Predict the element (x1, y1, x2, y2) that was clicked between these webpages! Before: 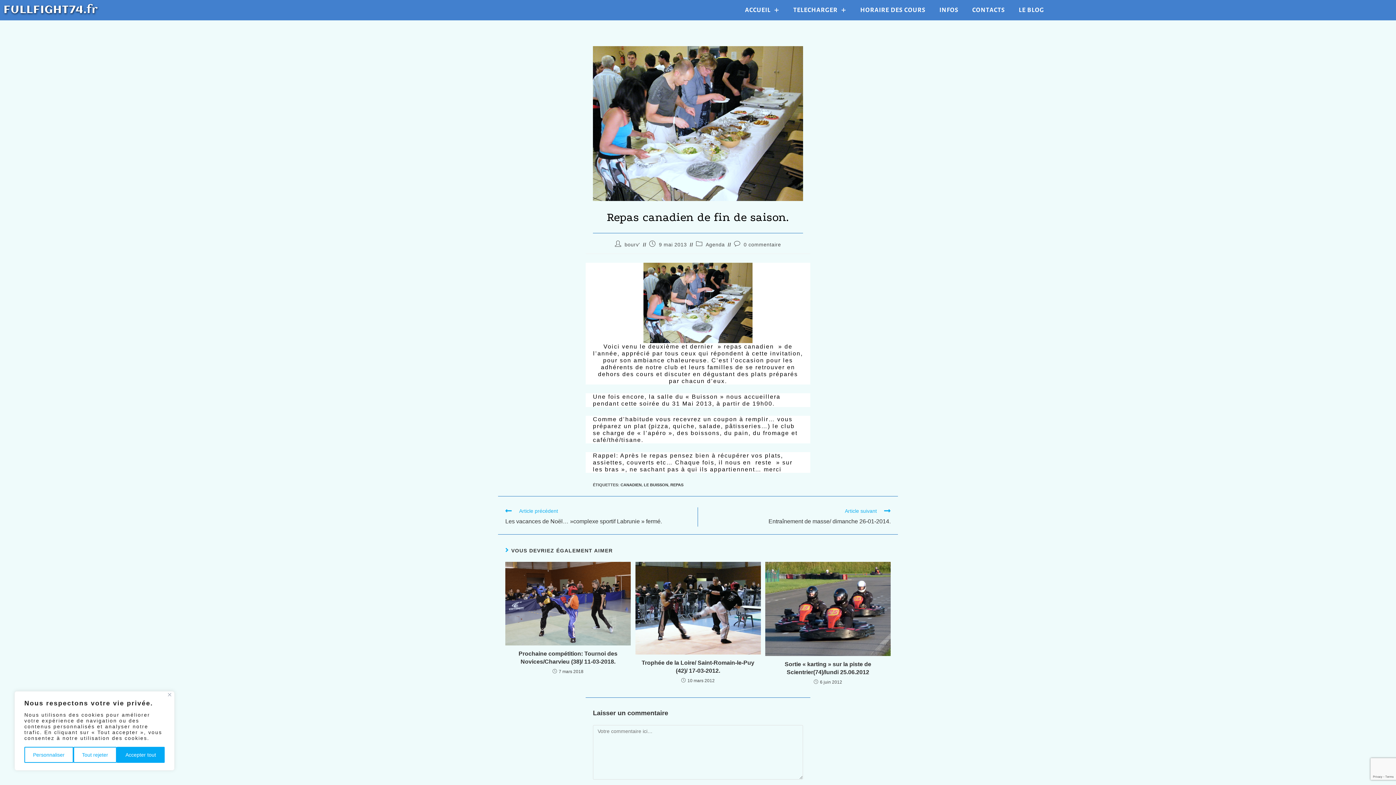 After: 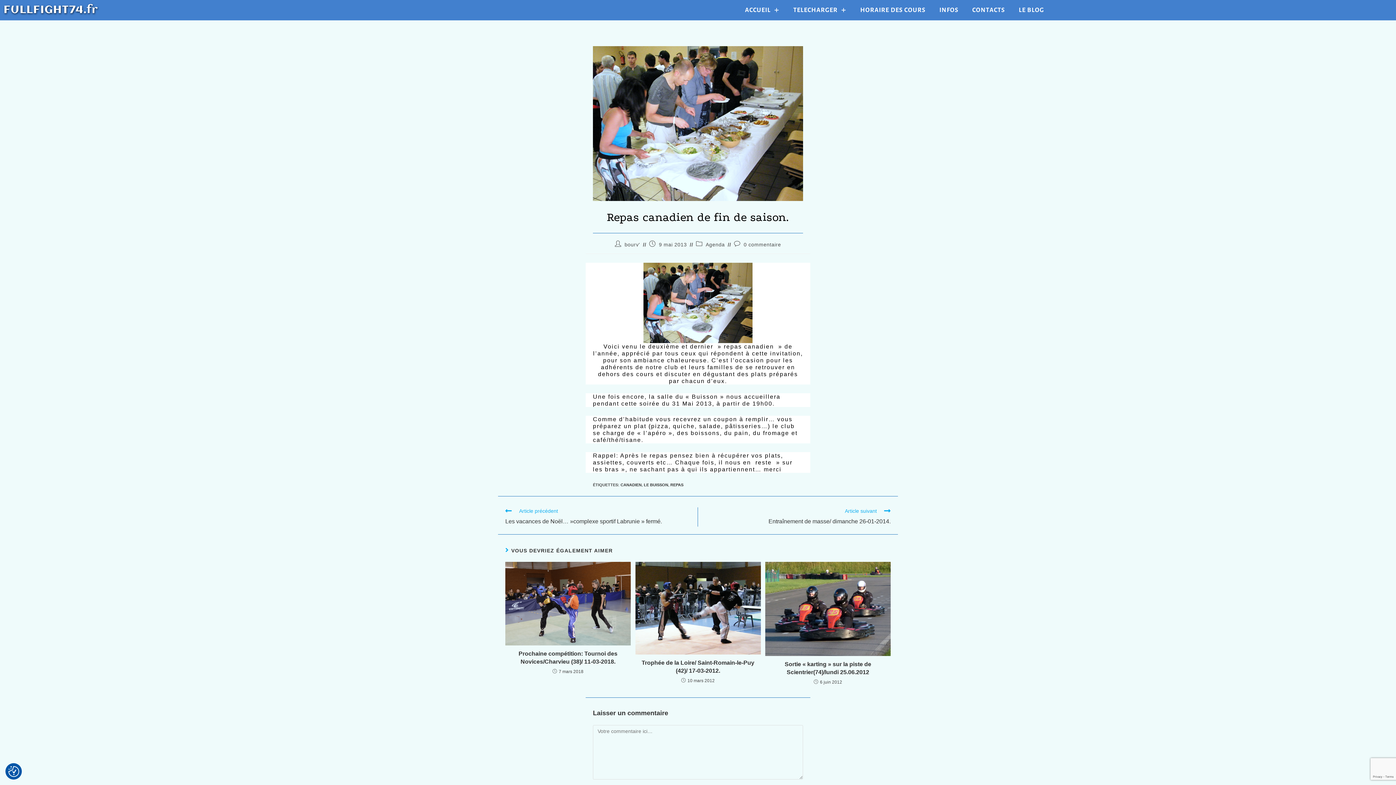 Action: label: Tout rejeter bbox: (73, 747, 116, 763)